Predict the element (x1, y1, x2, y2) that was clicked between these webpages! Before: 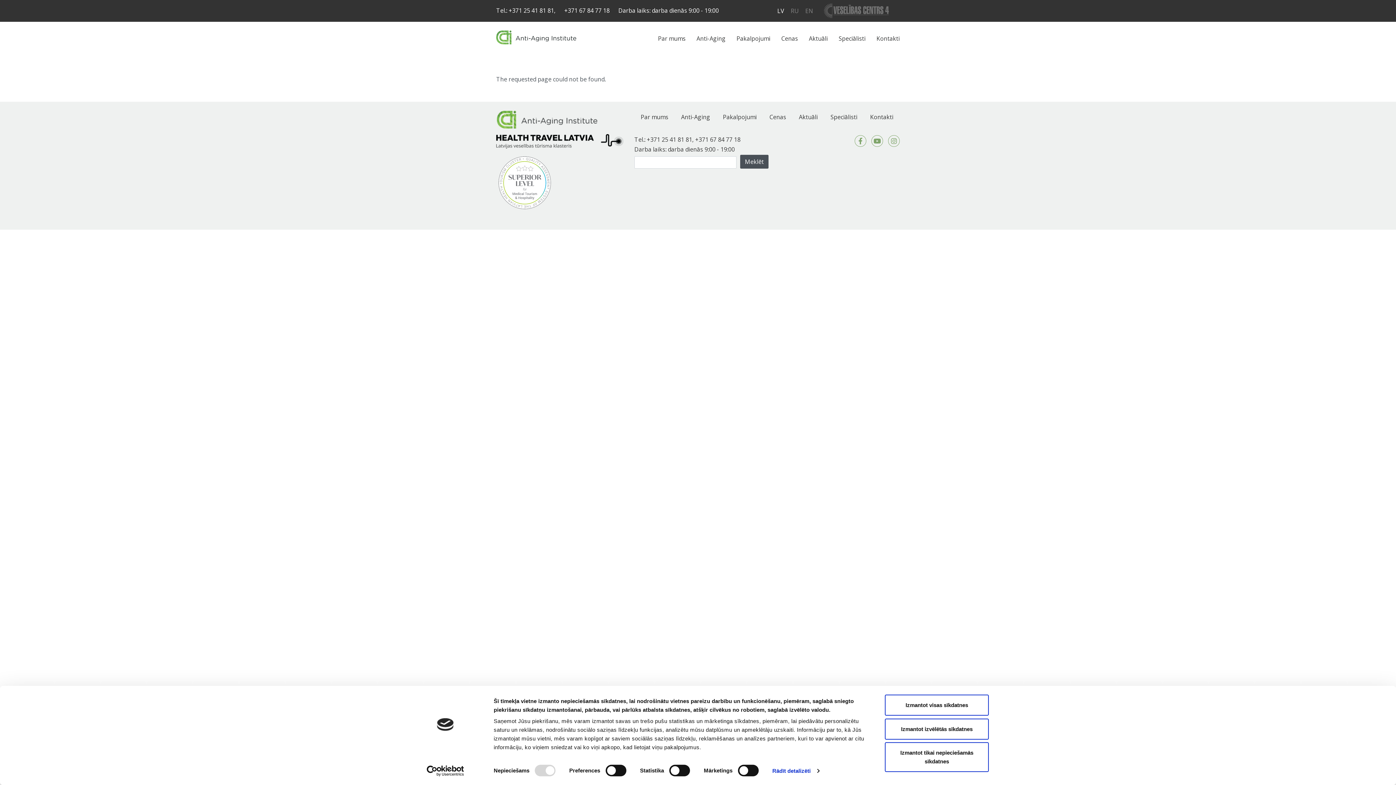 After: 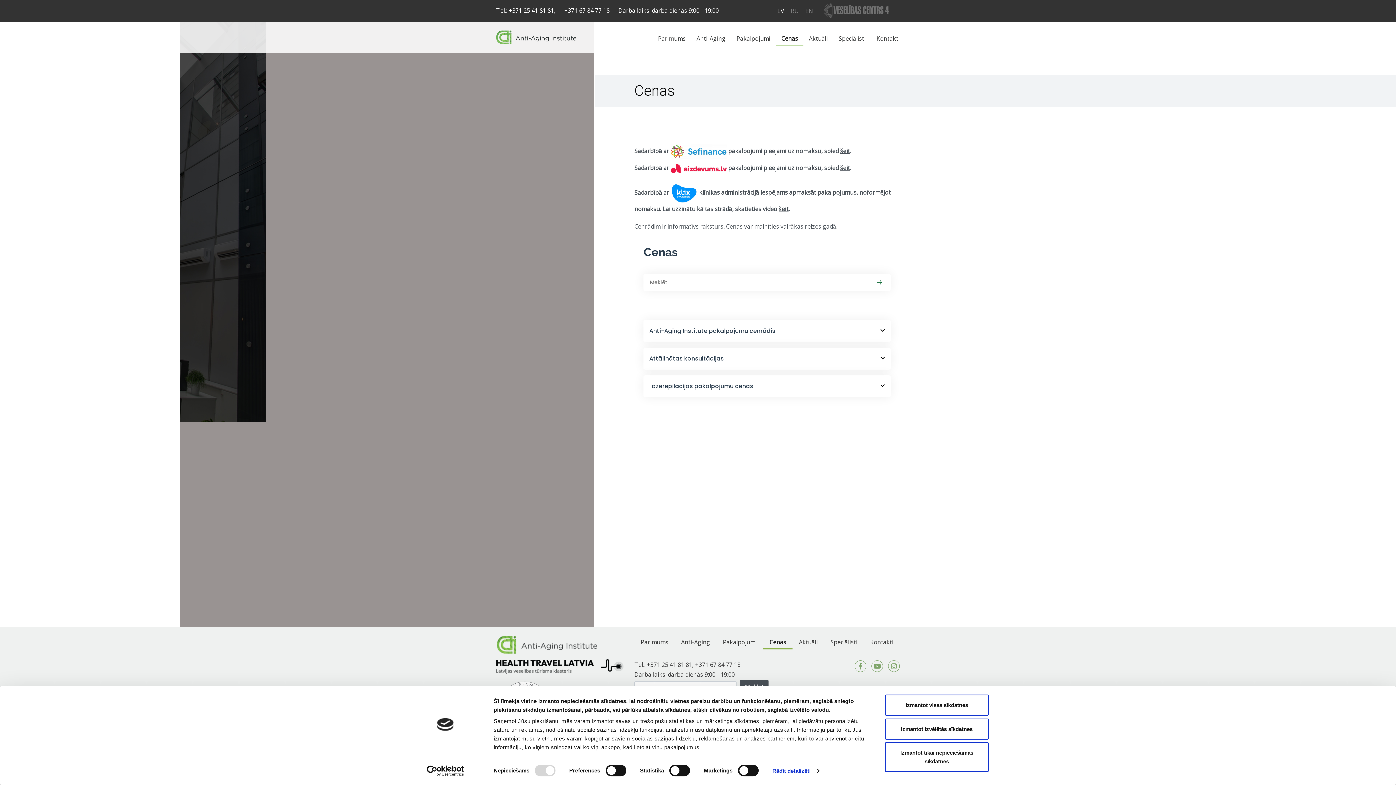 Action: label: Cenas bbox: (776, 32, 803, 45)